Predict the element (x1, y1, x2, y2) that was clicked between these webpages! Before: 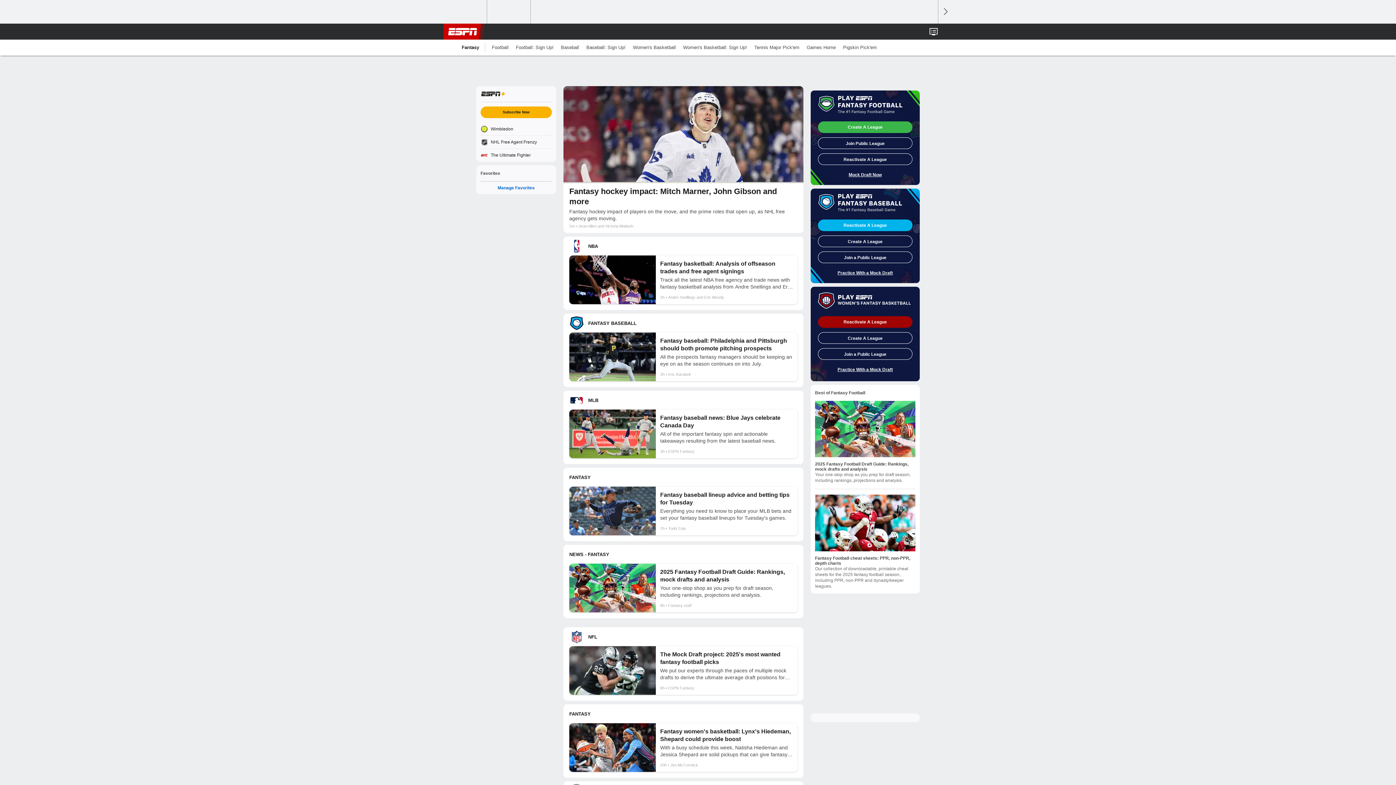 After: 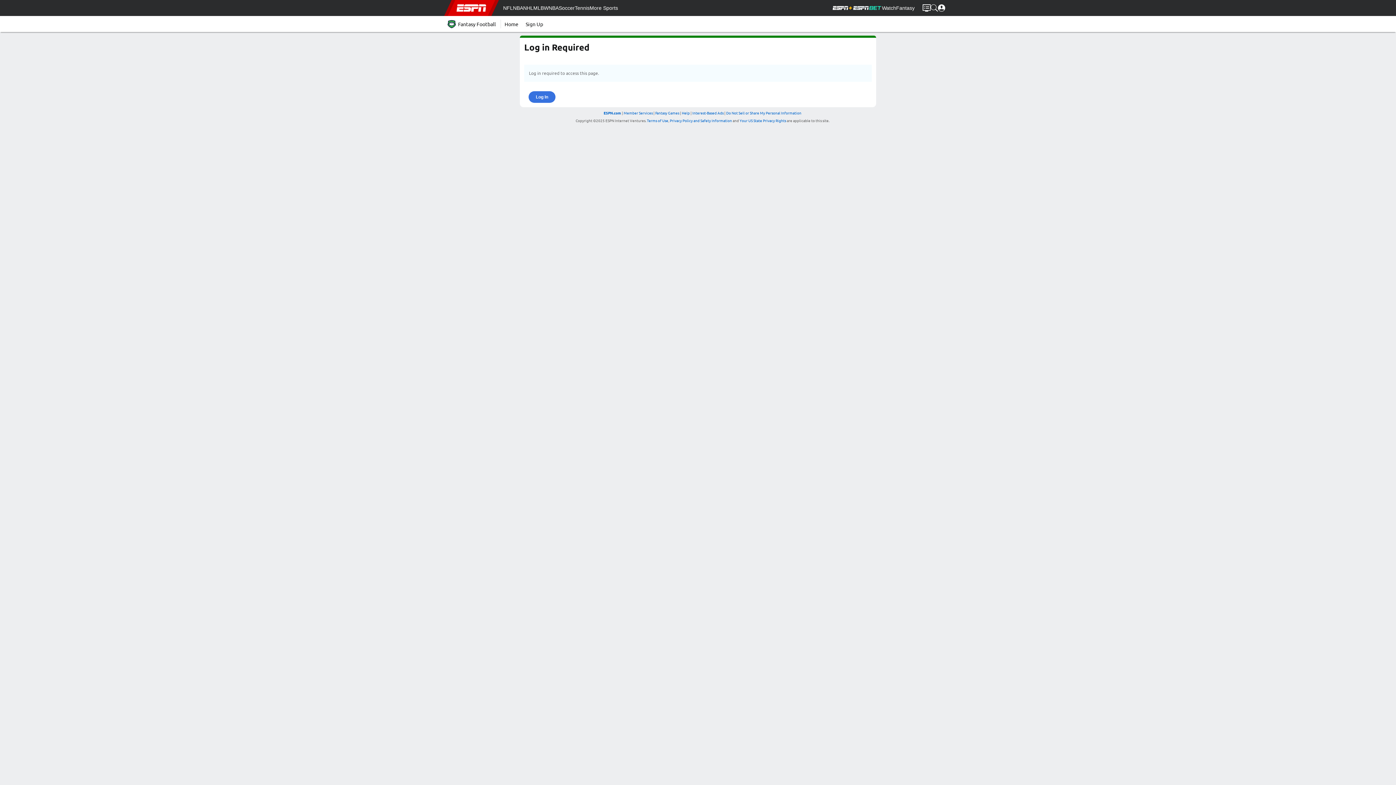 Action: bbox: (818, 153, 912, 165) label: Reactivate A League